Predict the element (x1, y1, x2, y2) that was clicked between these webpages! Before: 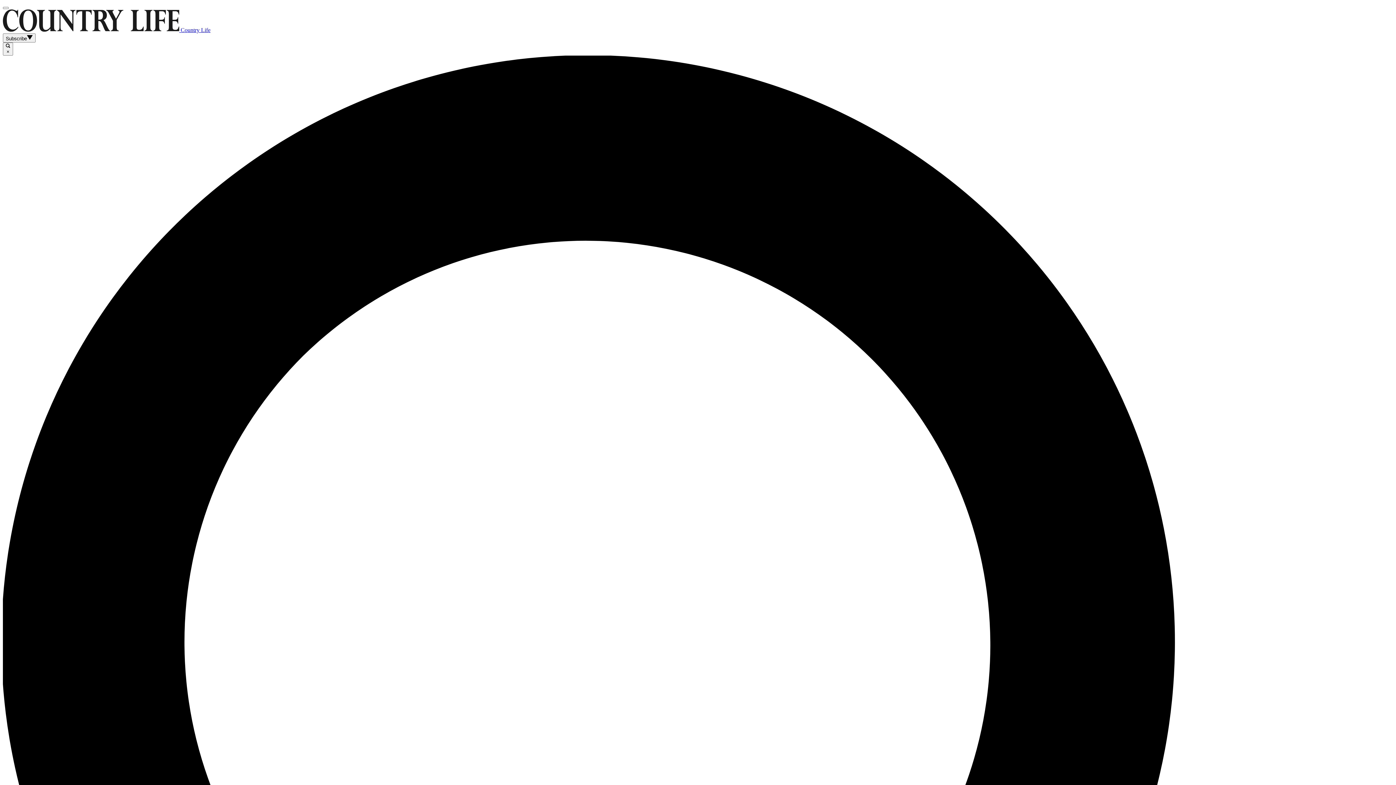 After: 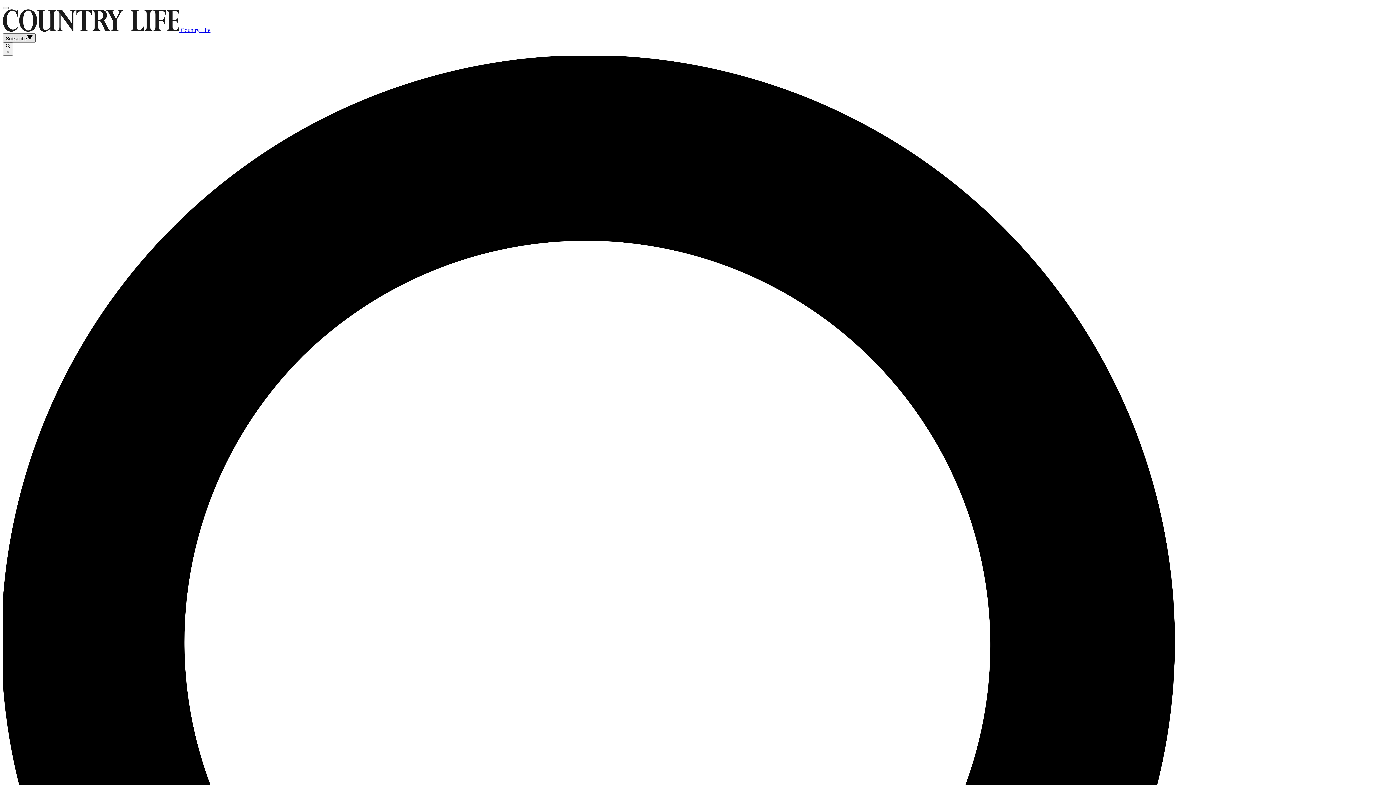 Action: bbox: (2, 33, 35, 42) label: Subscribe